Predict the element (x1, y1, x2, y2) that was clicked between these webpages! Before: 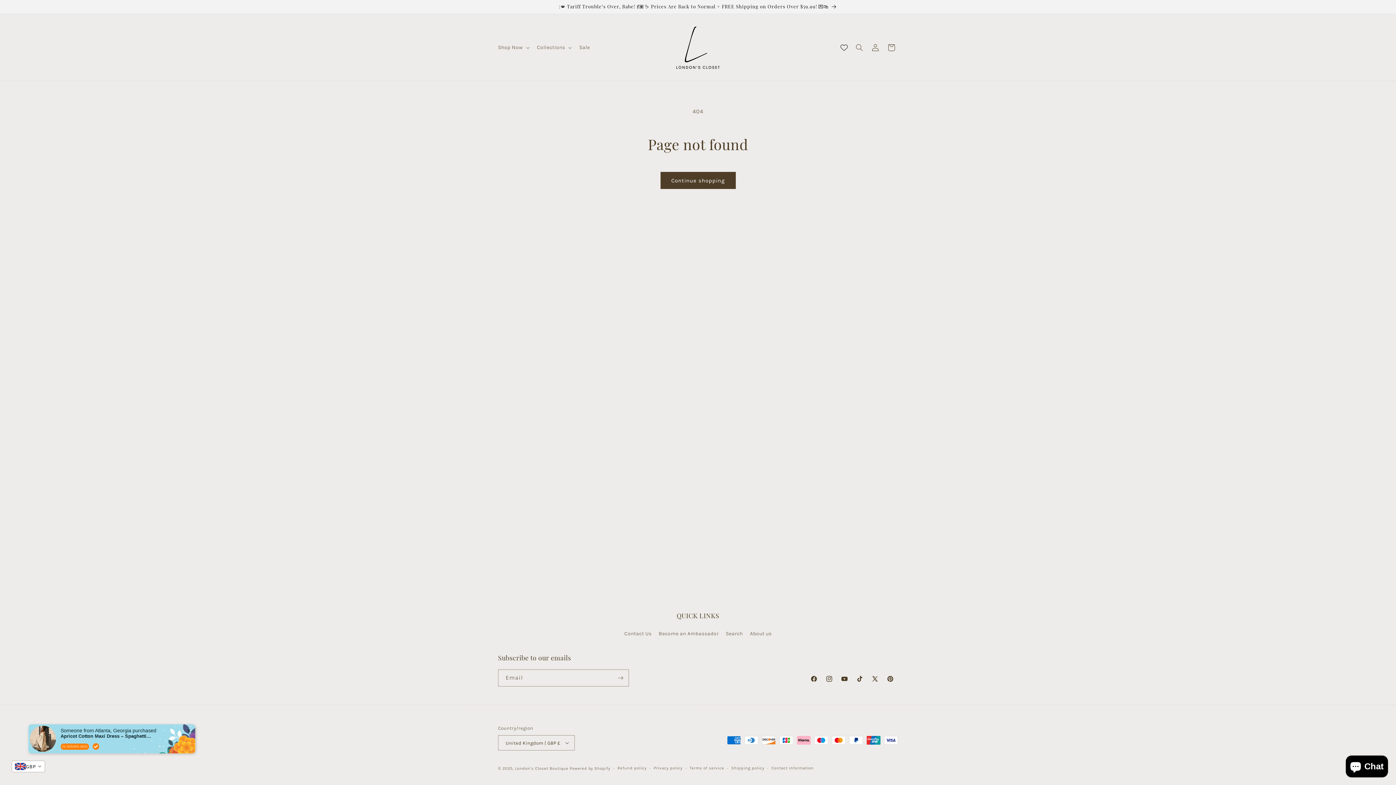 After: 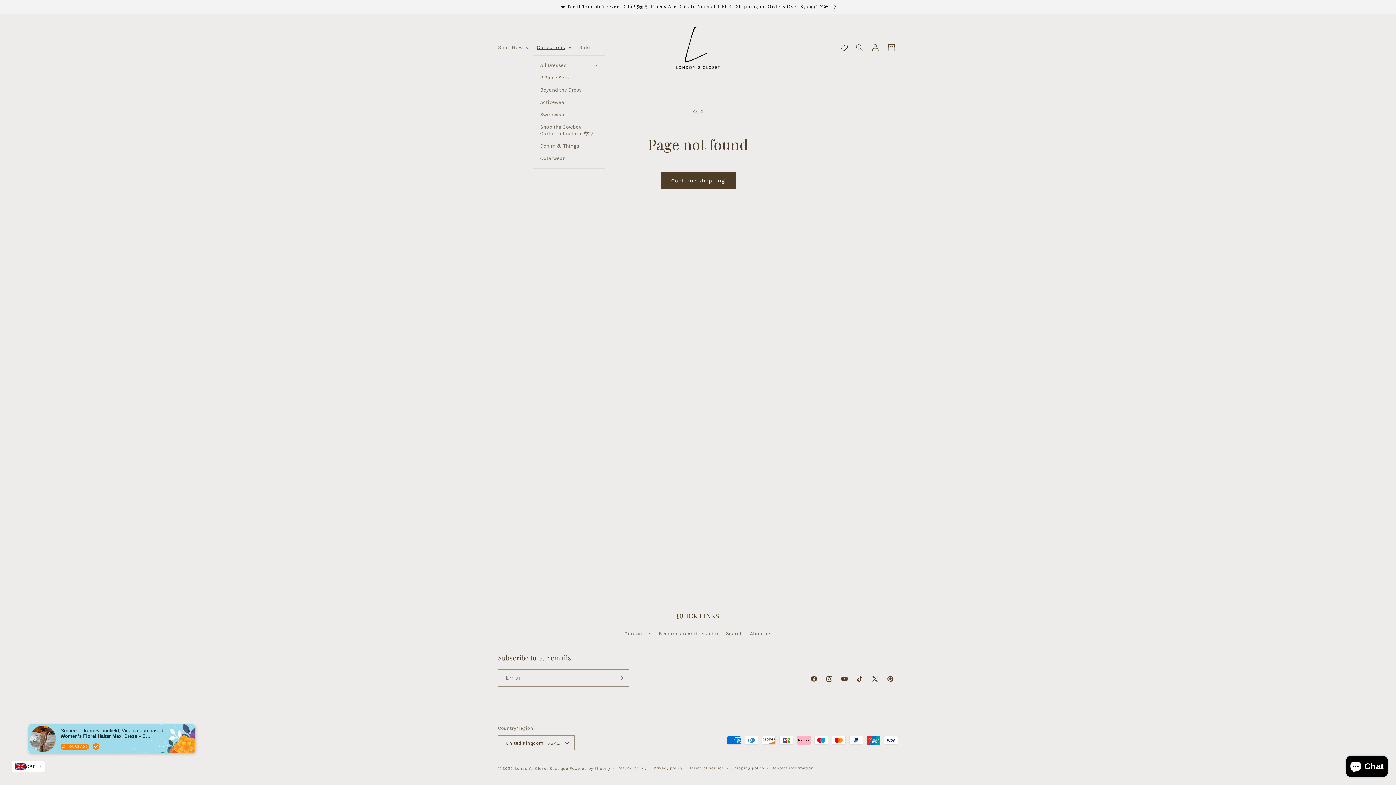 Action: bbox: (532, 39, 575, 55) label: Collections